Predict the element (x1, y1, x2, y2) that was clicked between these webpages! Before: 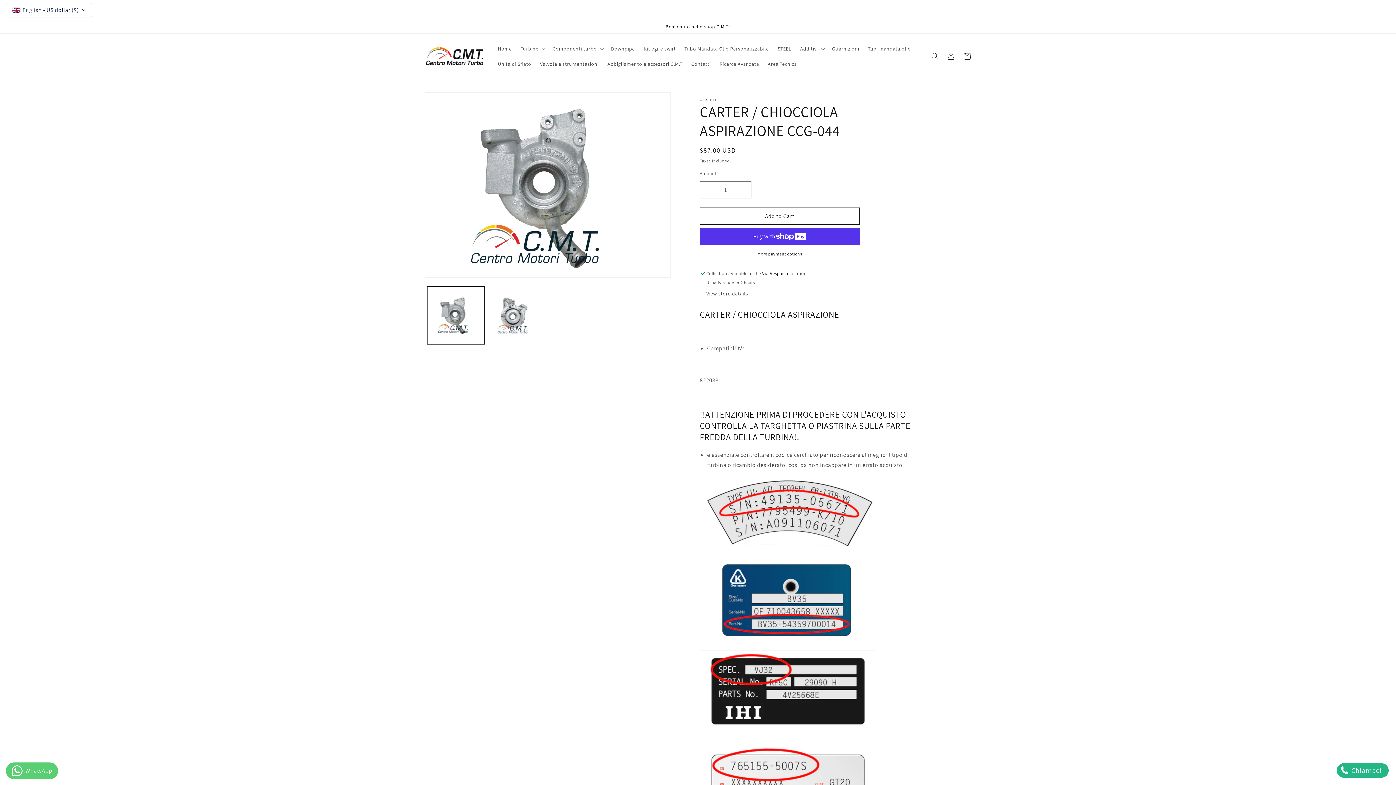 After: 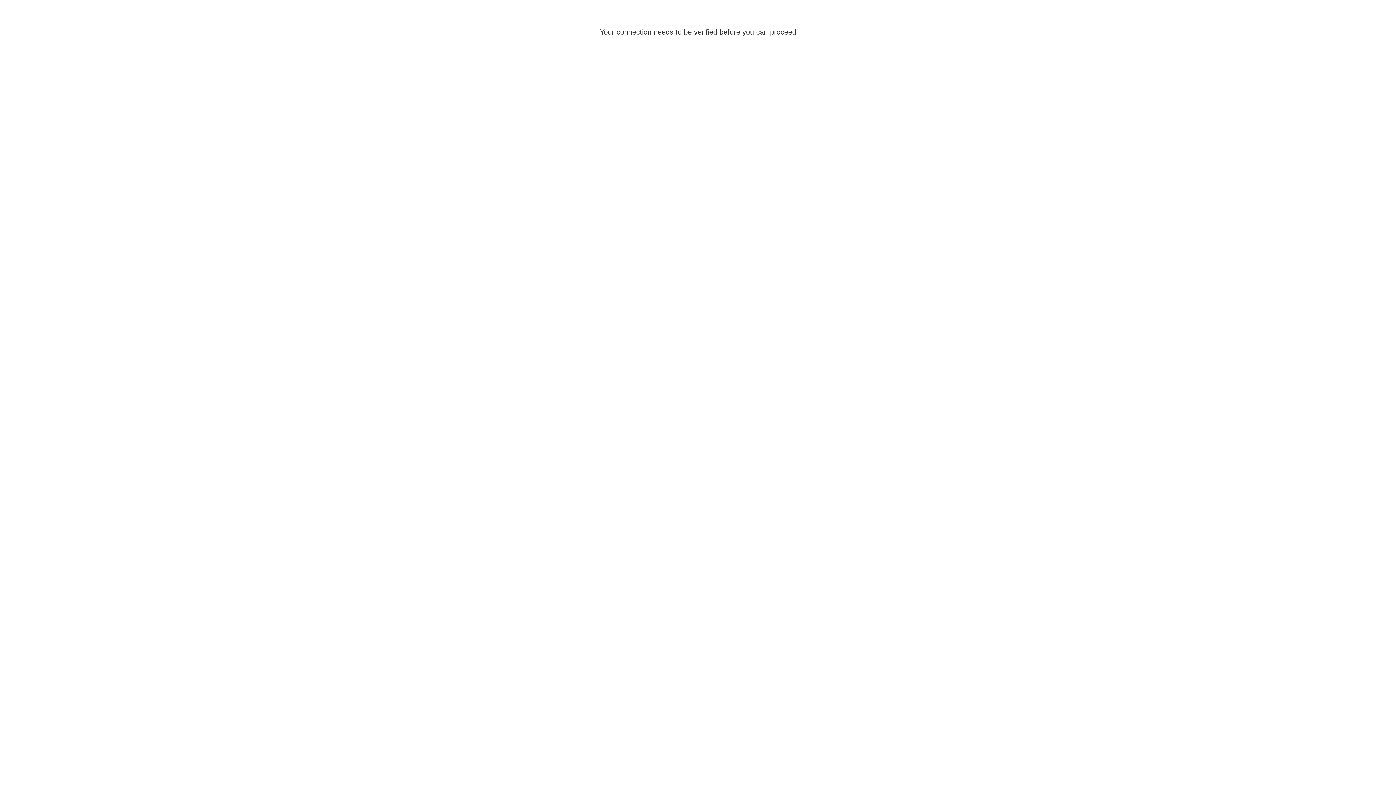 Action: bbox: (943, 48, 959, 64) label: Log in